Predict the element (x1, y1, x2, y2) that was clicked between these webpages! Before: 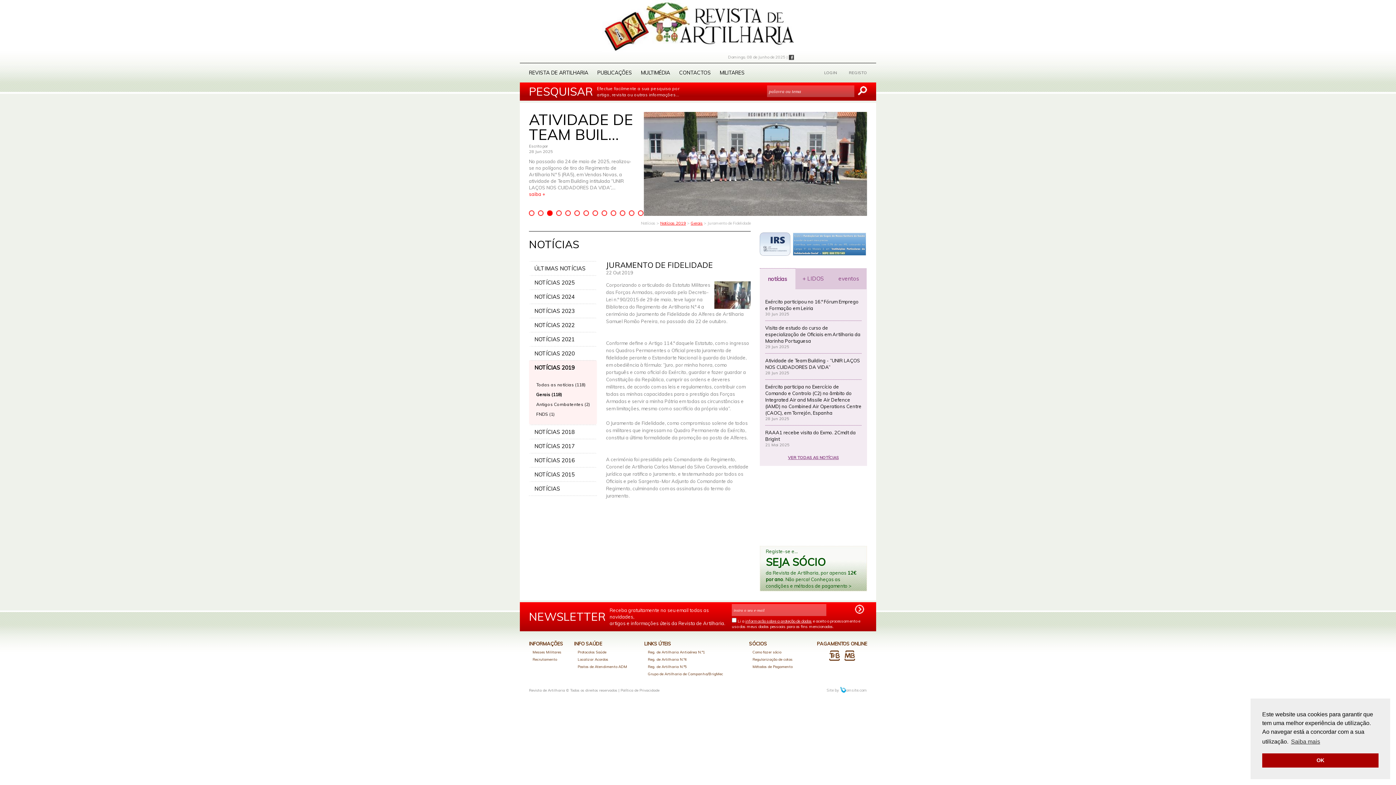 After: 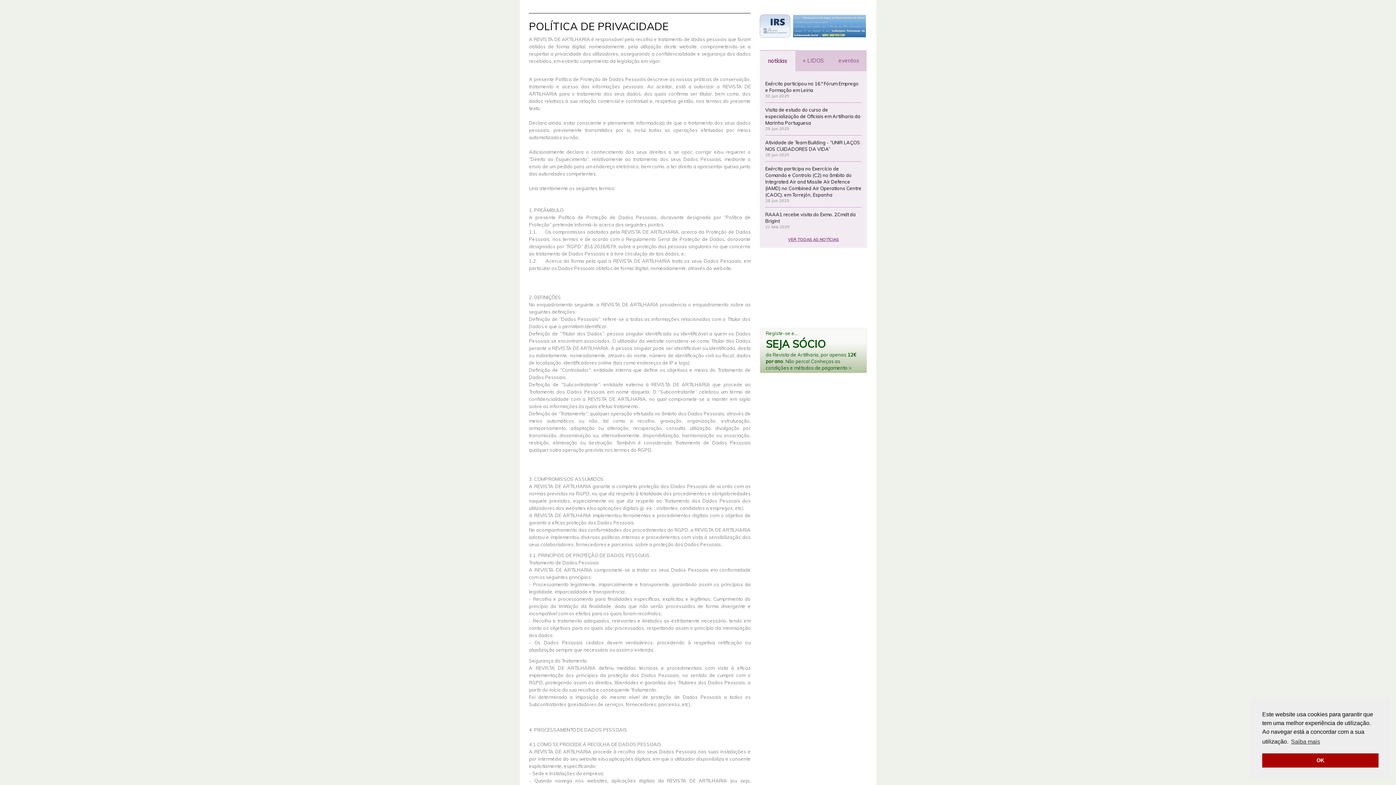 Action: bbox: (620, 688, 659, 693) label: Política de Privacidade